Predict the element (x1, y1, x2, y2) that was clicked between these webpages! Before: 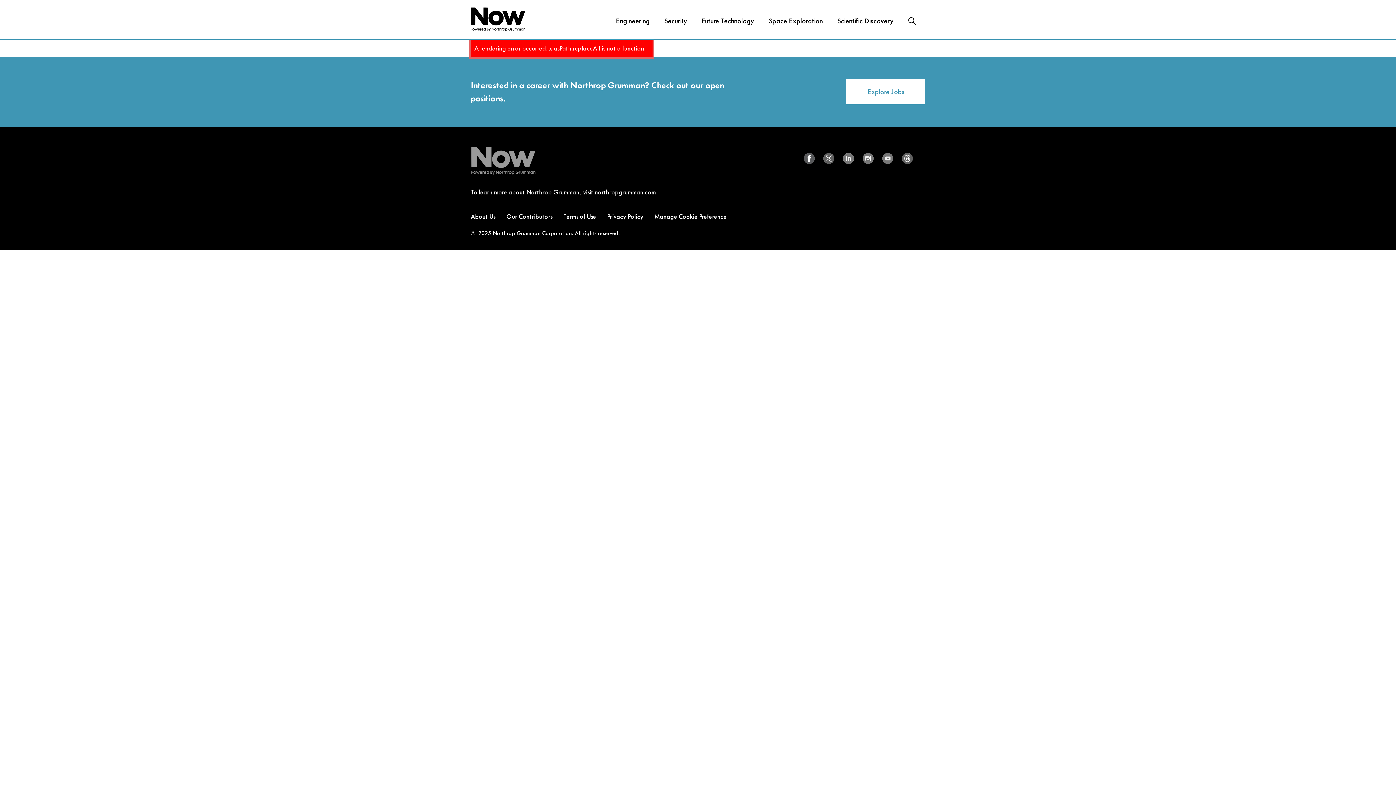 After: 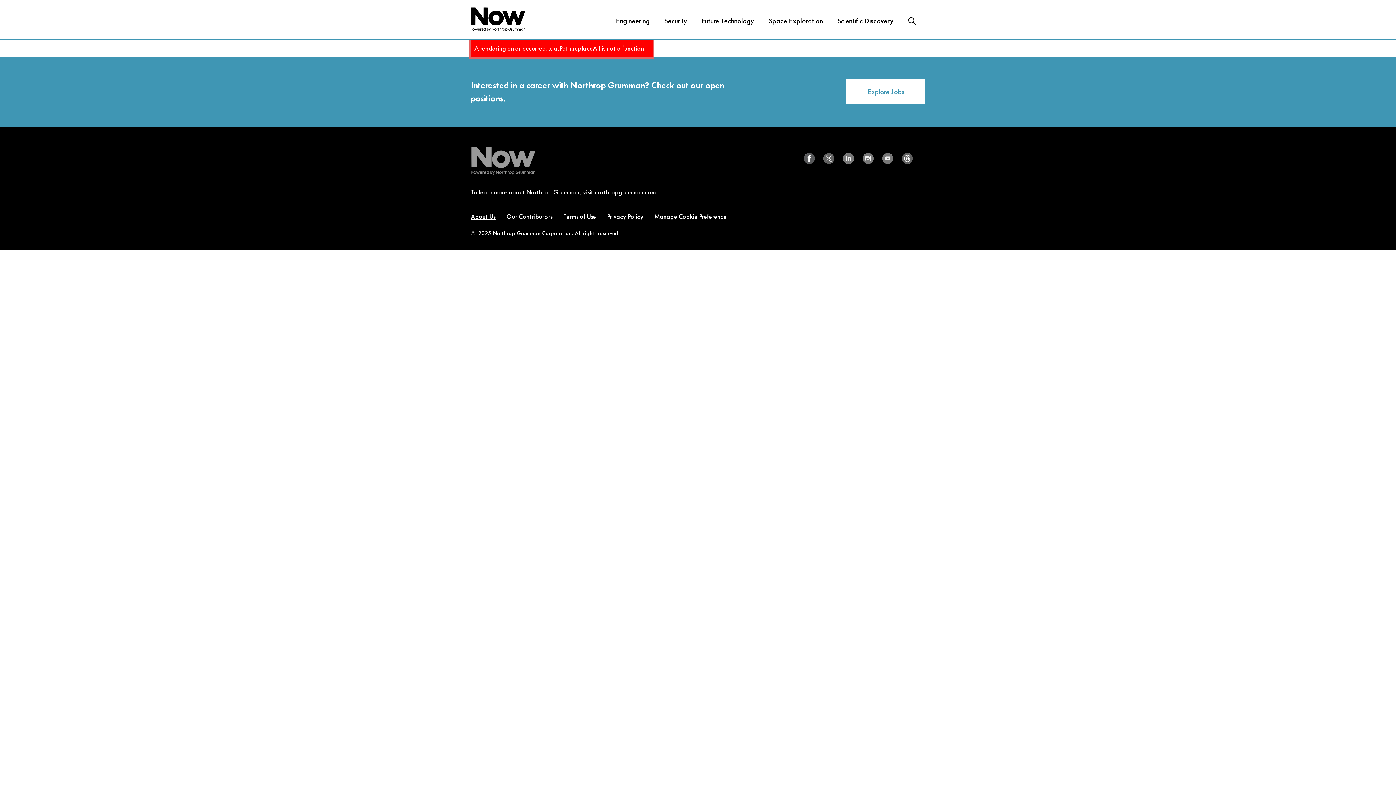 Action: bbox: (470, 212, 495, 220) label: About Us